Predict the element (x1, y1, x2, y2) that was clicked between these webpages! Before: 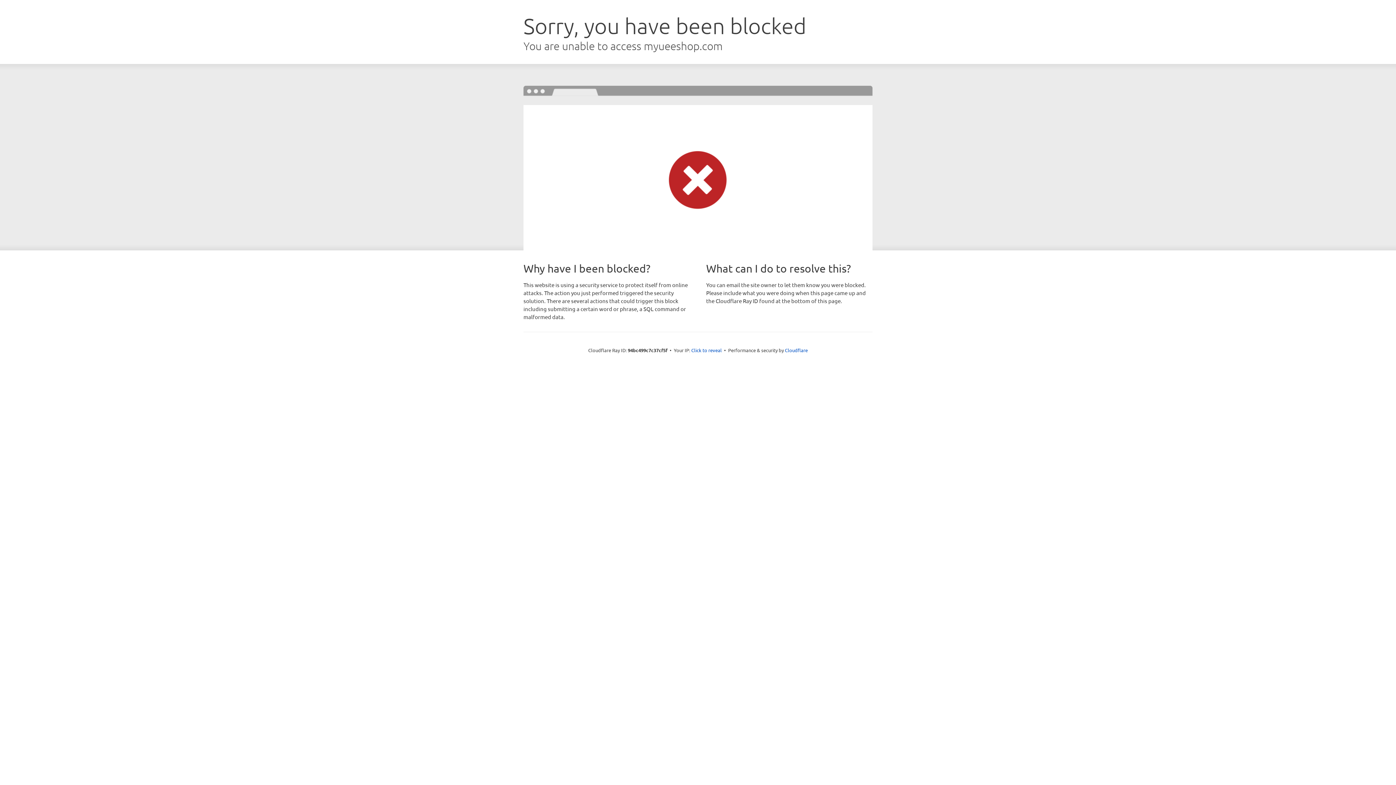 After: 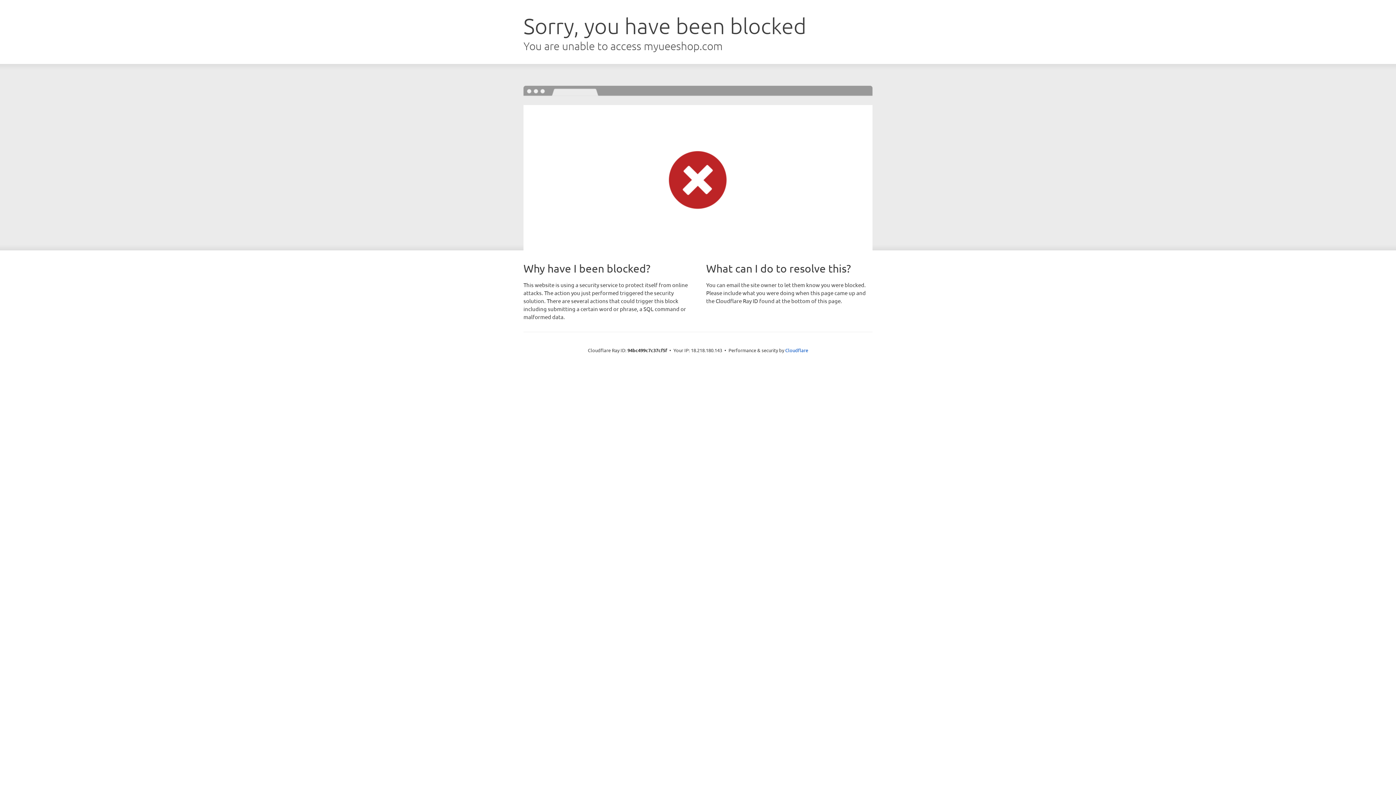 Action: bbox: (691, 346, 722, 353) label: Click to reveal